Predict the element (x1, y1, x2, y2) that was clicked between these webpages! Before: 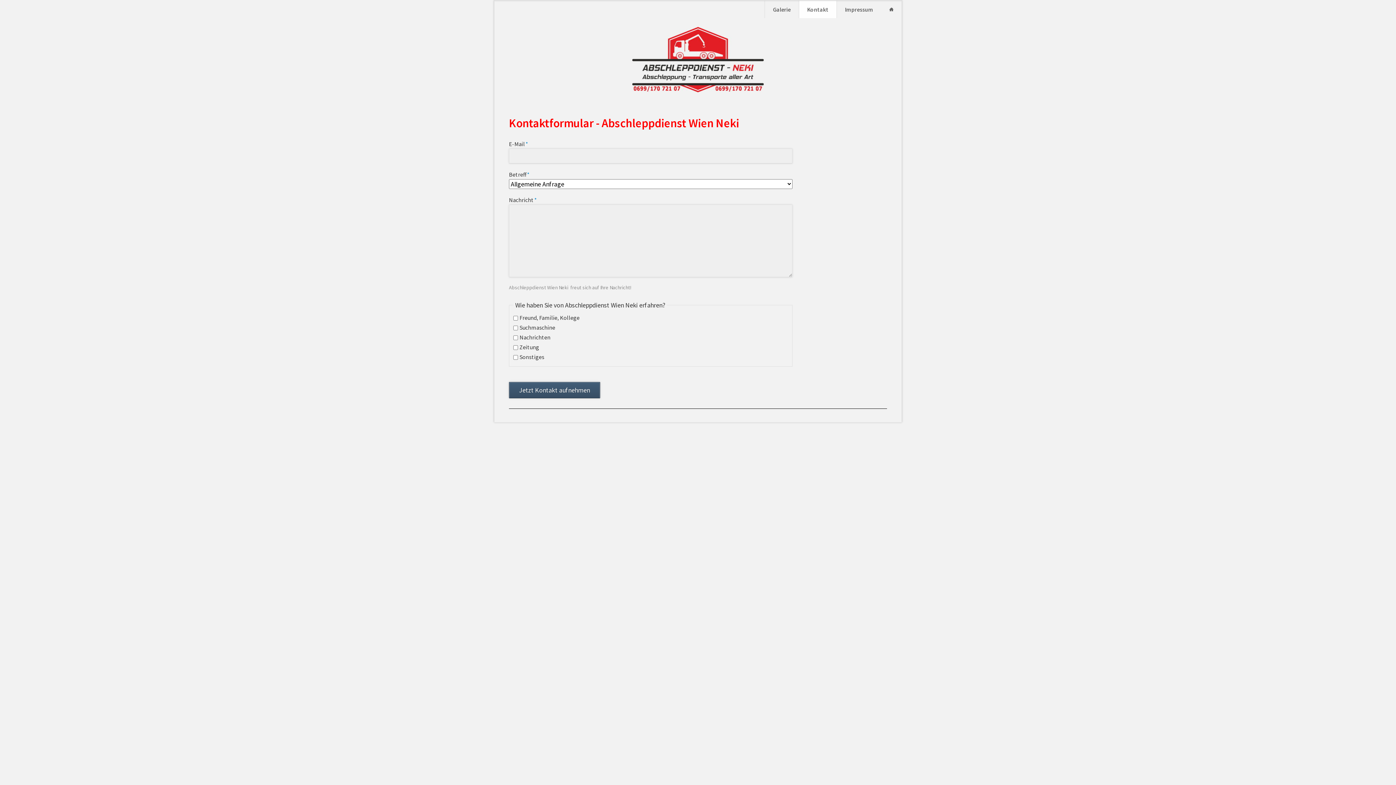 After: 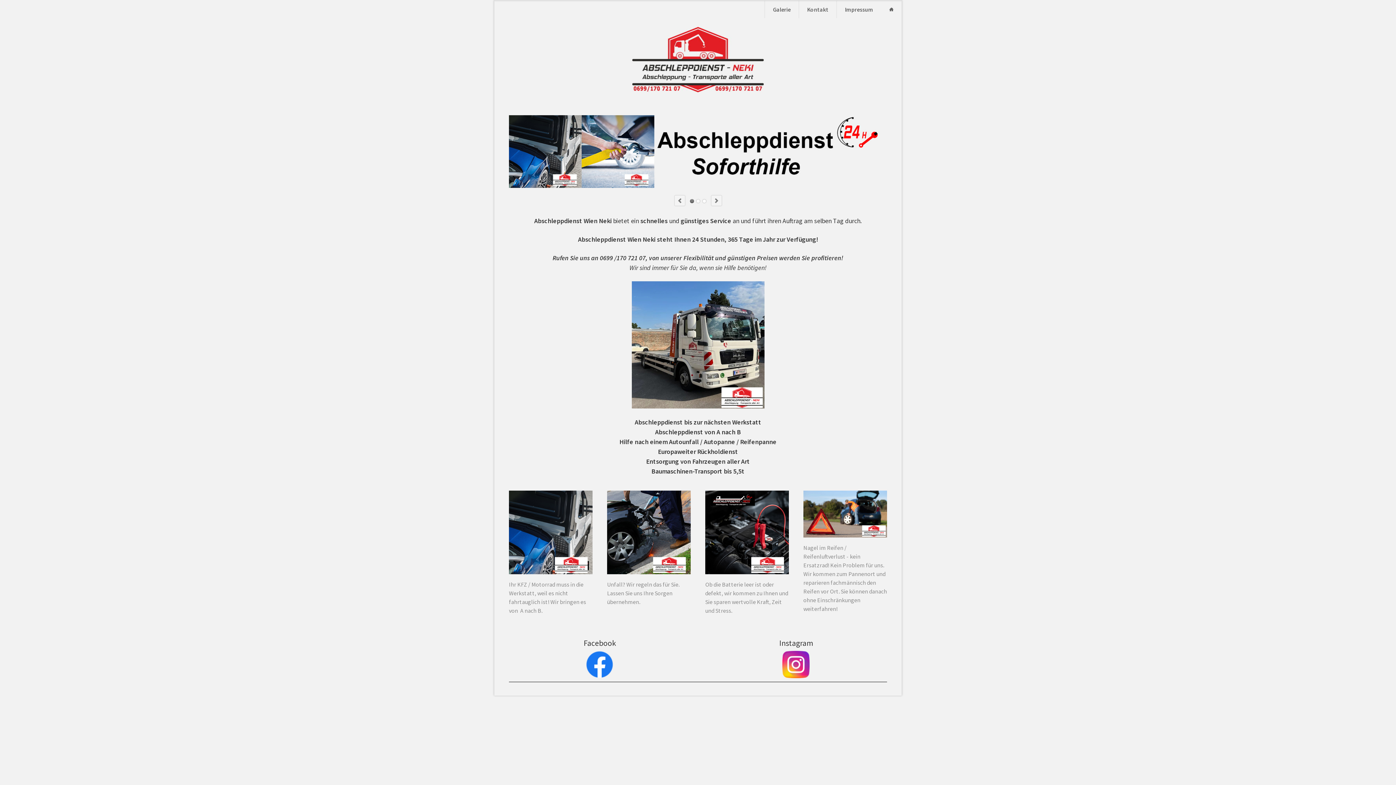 Action: label: Home bbox: (881, 0, 901, 18)